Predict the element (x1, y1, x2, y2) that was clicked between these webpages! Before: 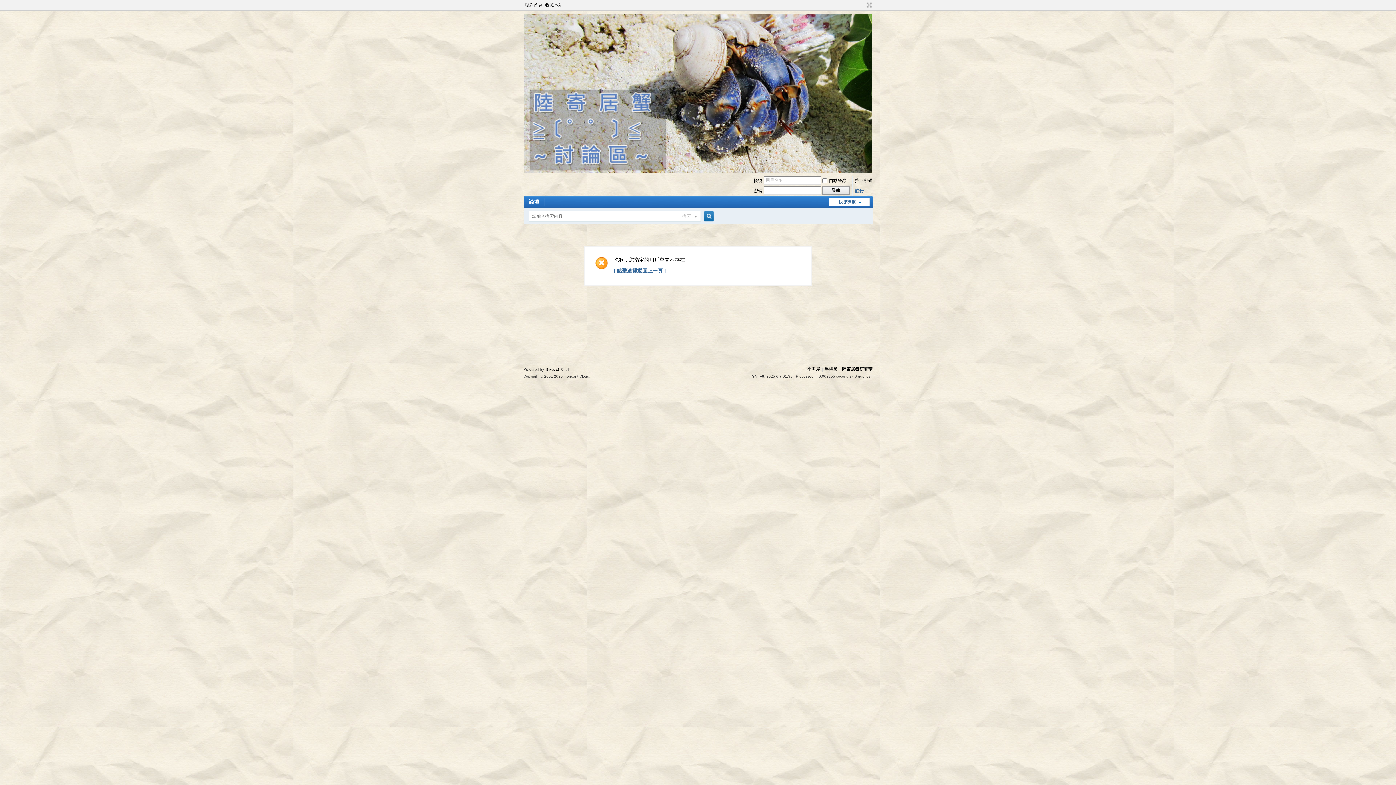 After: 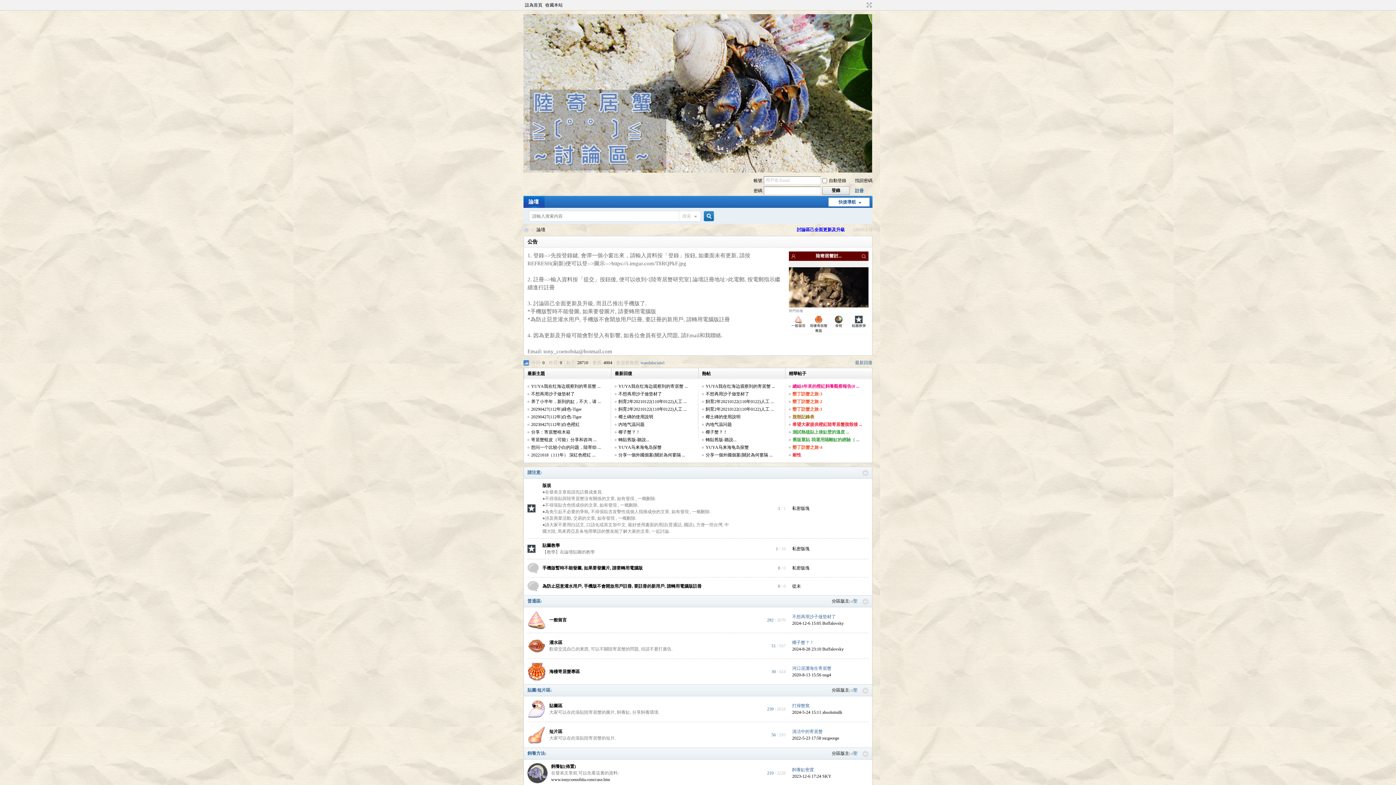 Action: label: 論壇BBS bbox: (523, 196, 544, 208)